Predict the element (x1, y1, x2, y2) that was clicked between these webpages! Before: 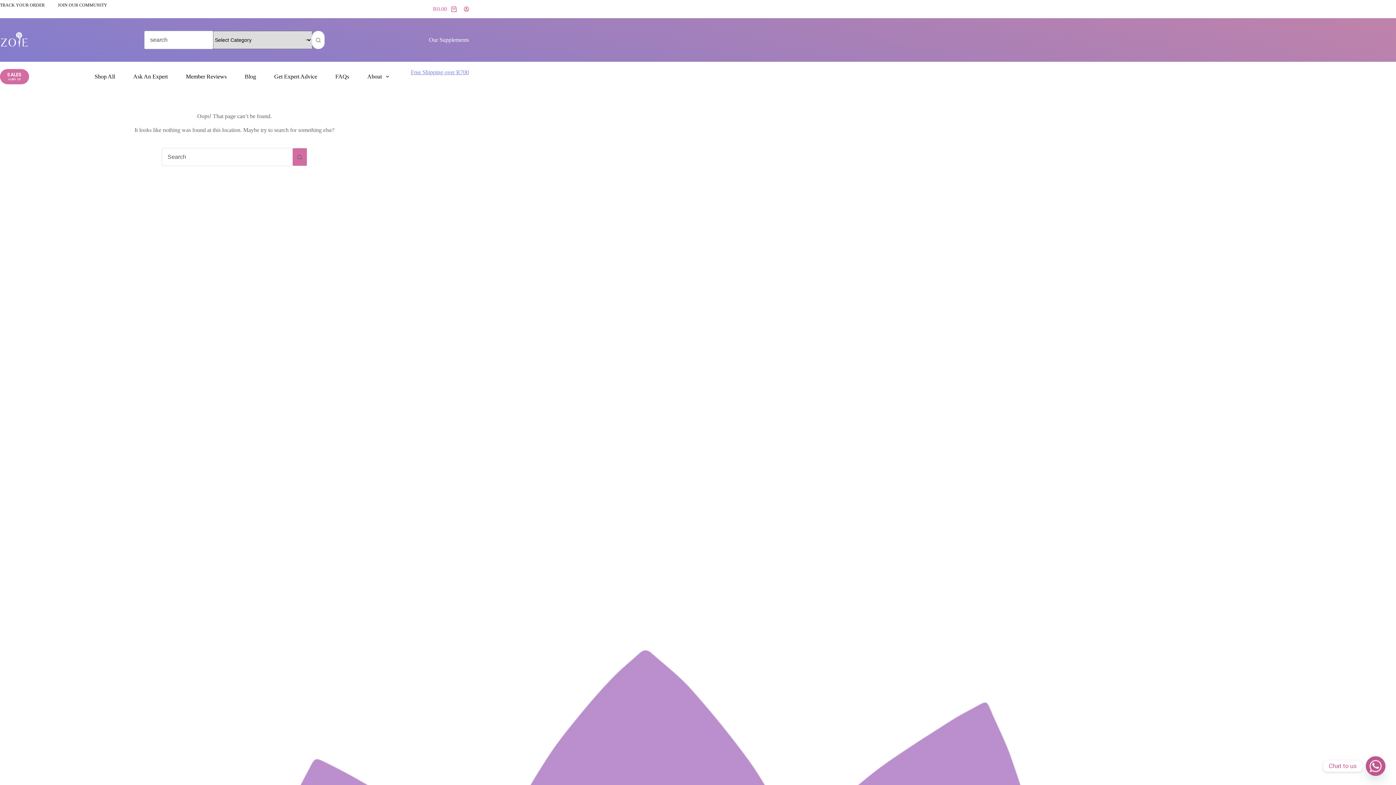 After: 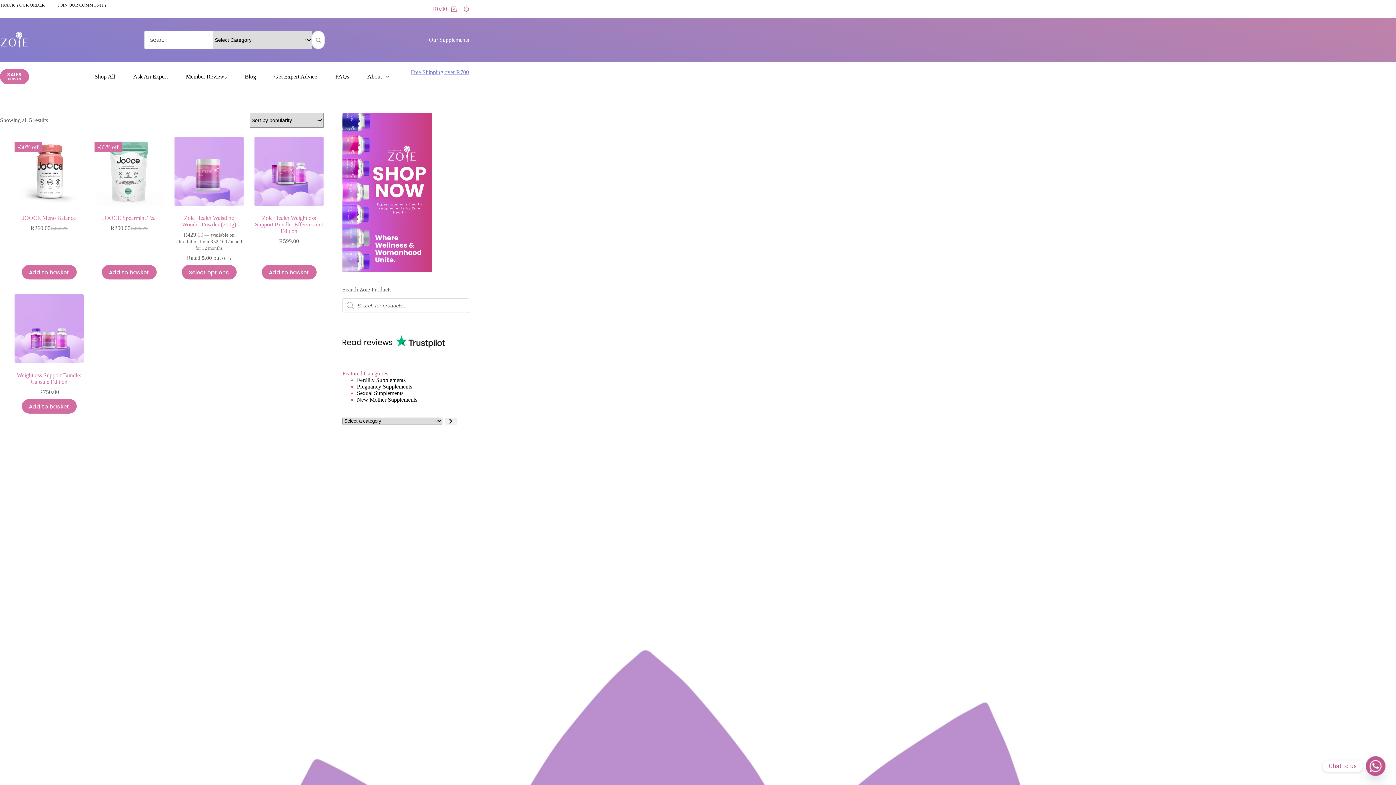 Action: bbox: (0, 68, 29, 84) label: Sales